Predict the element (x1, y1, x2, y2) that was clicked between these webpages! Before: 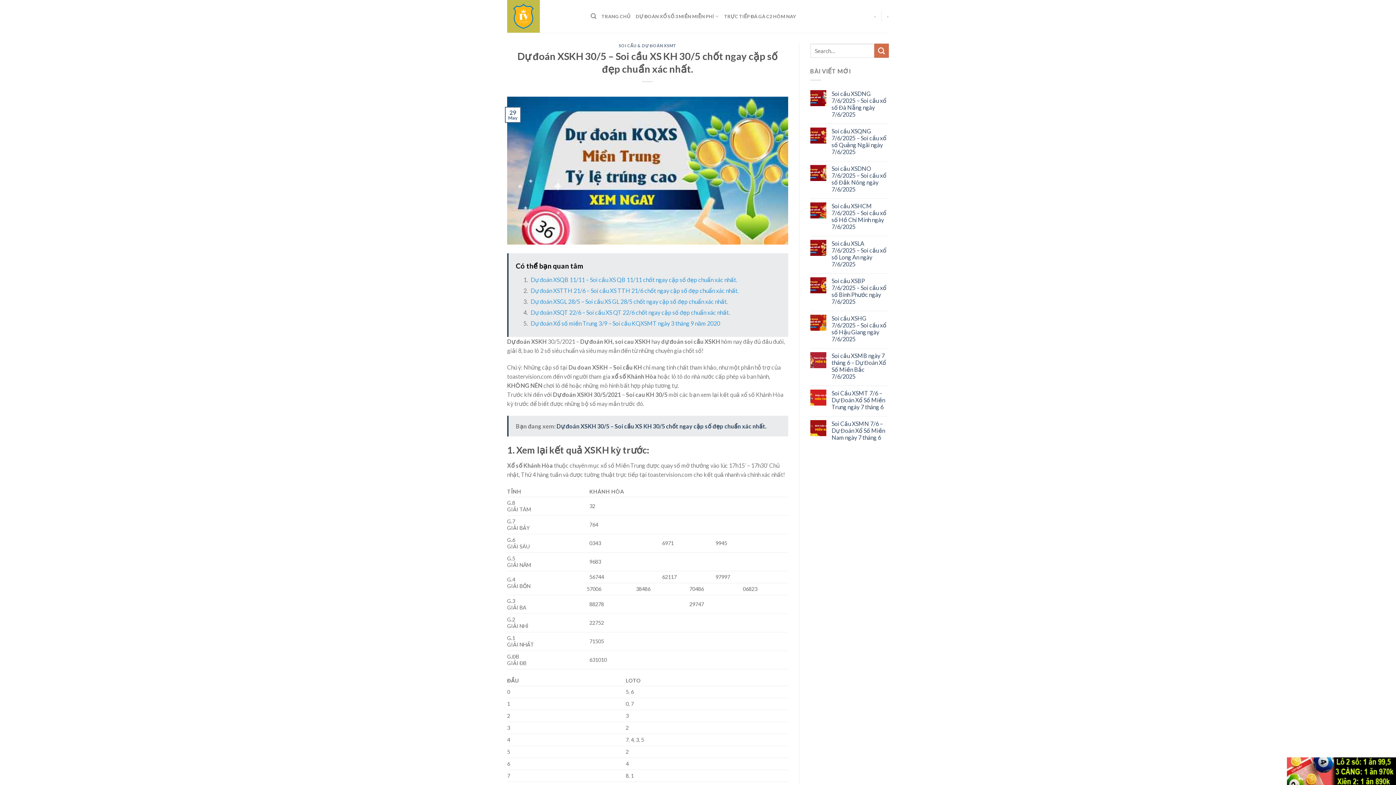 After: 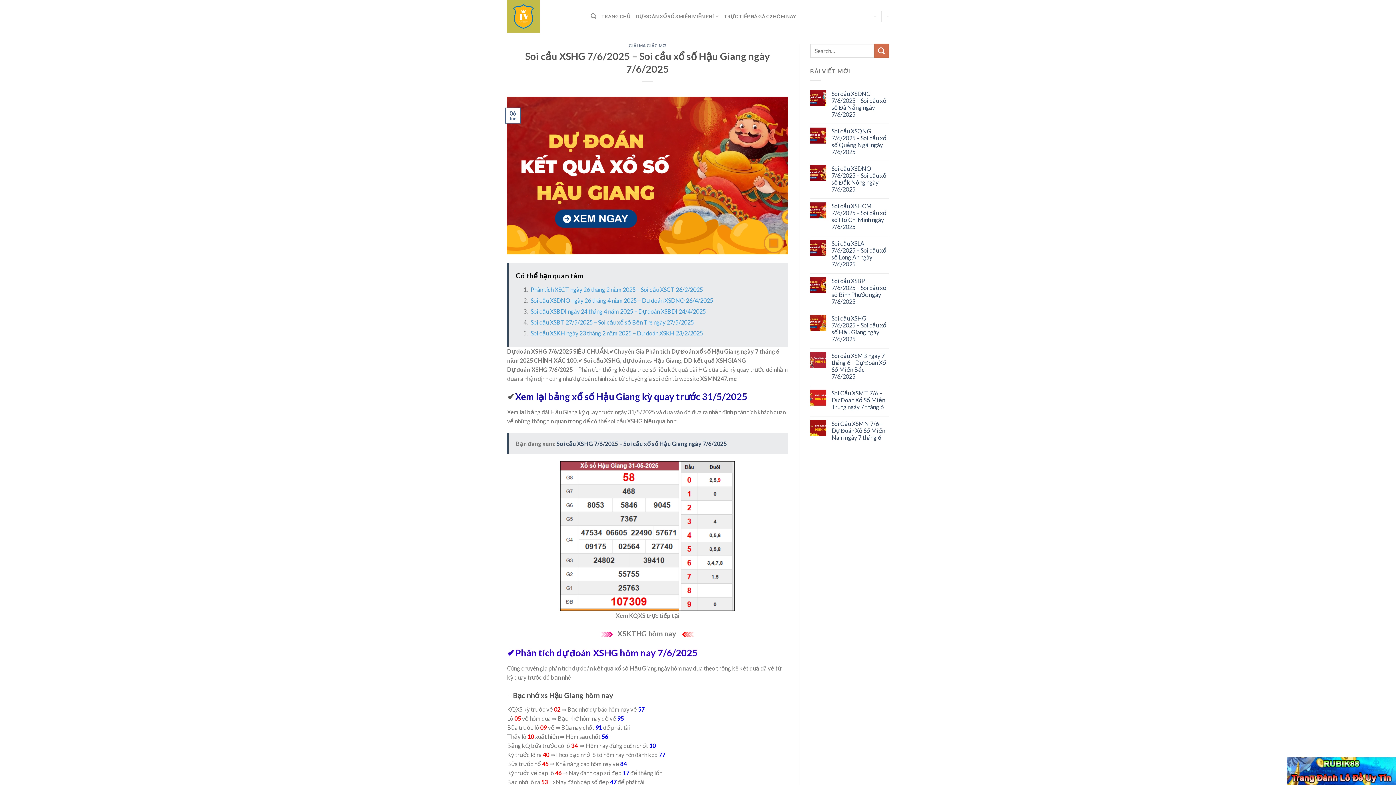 Action: bbox: (831, 314, 889, 342) label: Soi cầu XSHG 7/6/2025 – Soi cầu xổ số Hậu Giang ngày 7/6/2025